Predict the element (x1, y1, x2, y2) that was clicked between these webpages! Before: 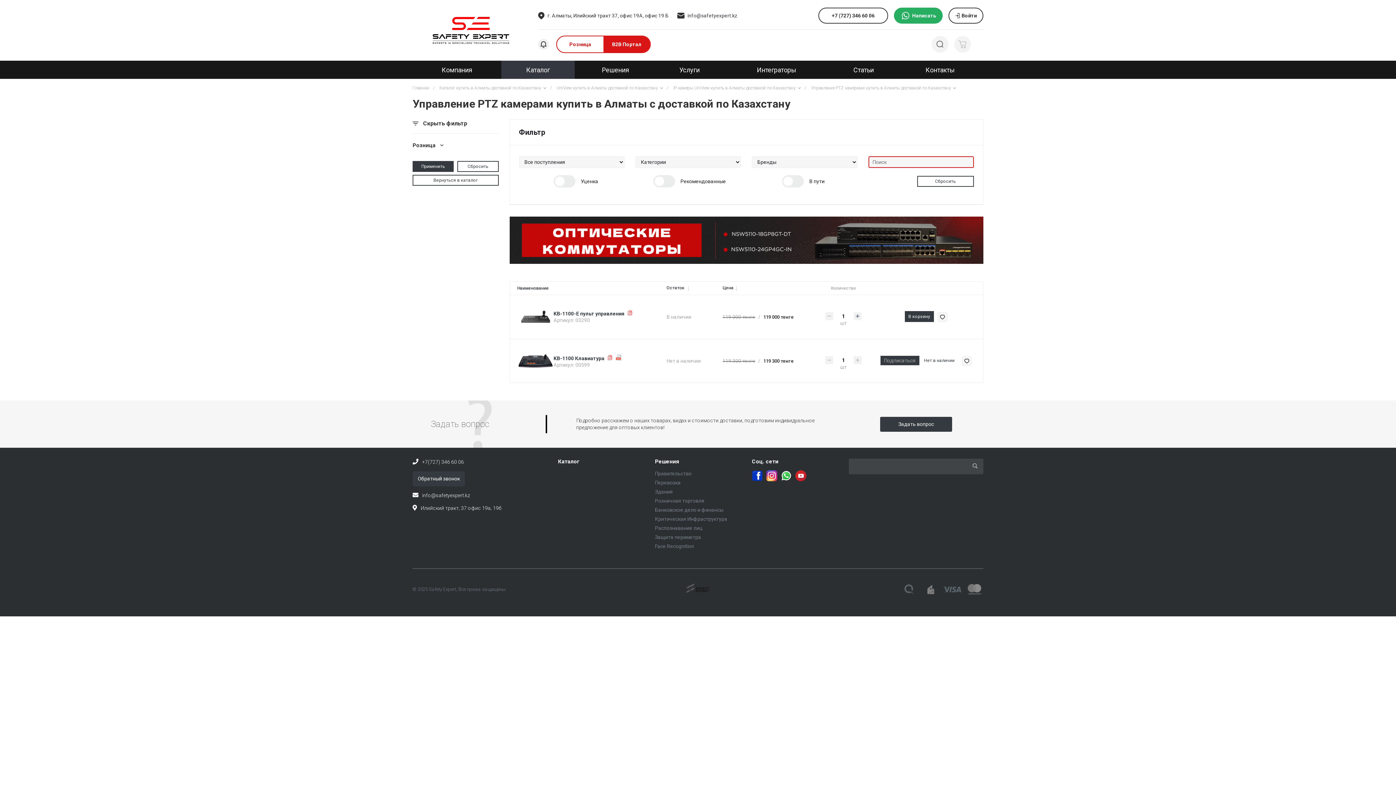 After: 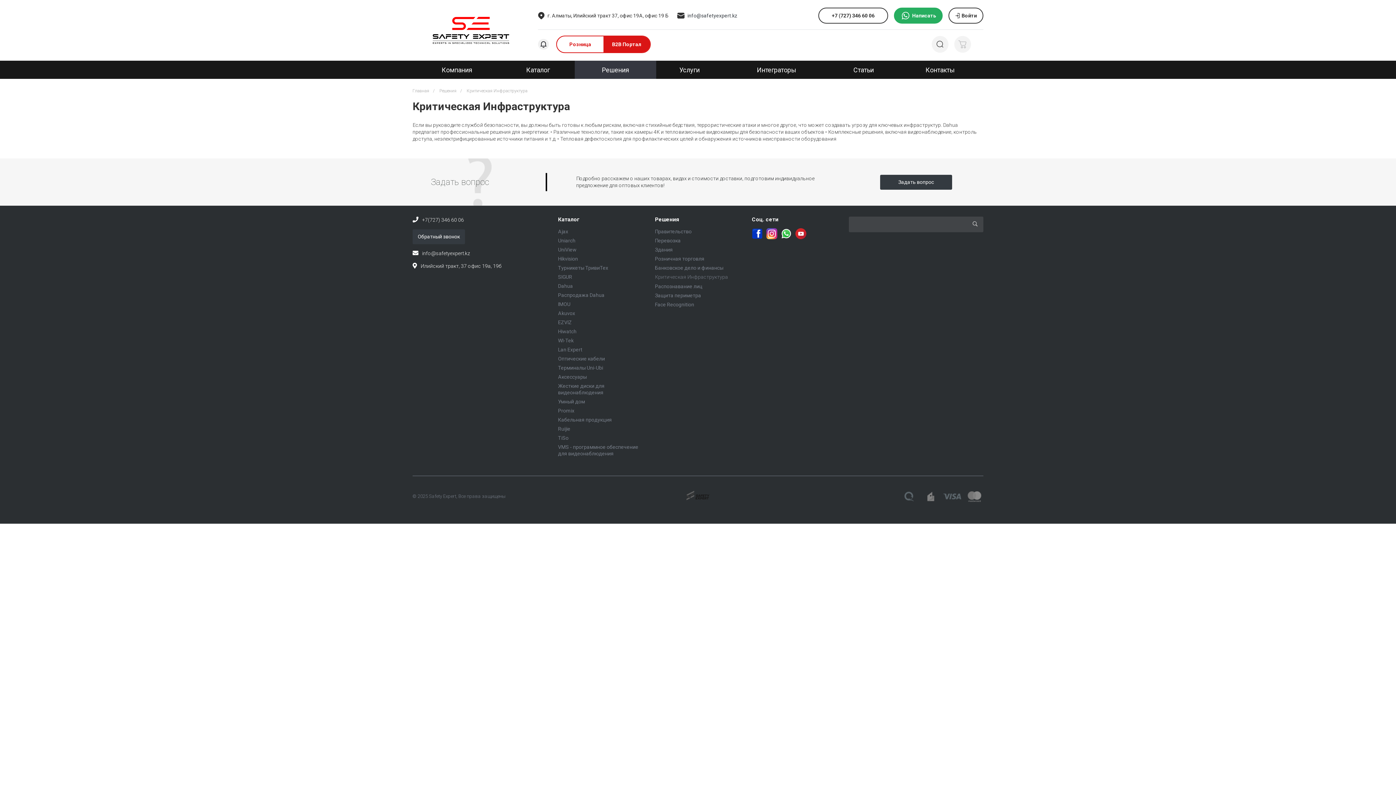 Action: bbox: (655, 516, 741, 522) label: Критическая Инфраструктура